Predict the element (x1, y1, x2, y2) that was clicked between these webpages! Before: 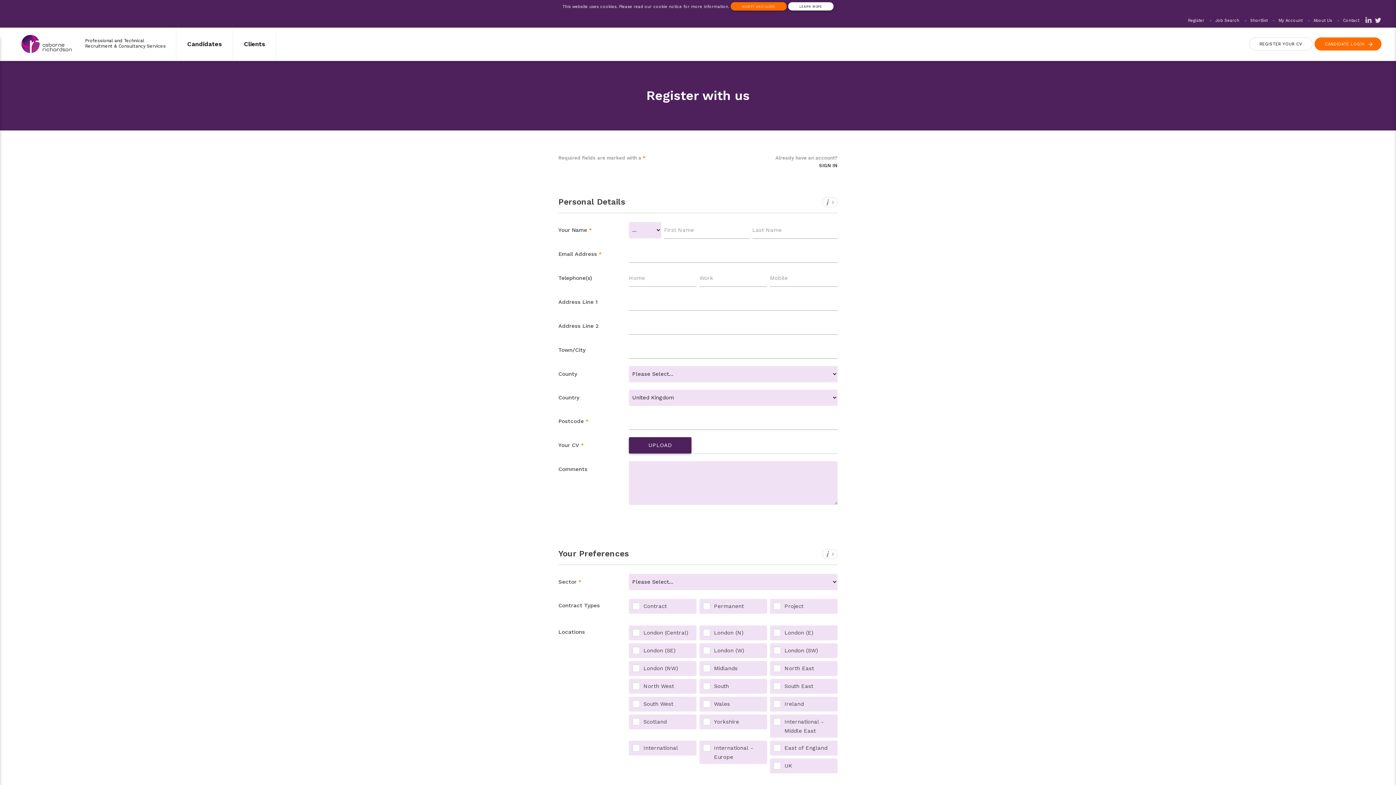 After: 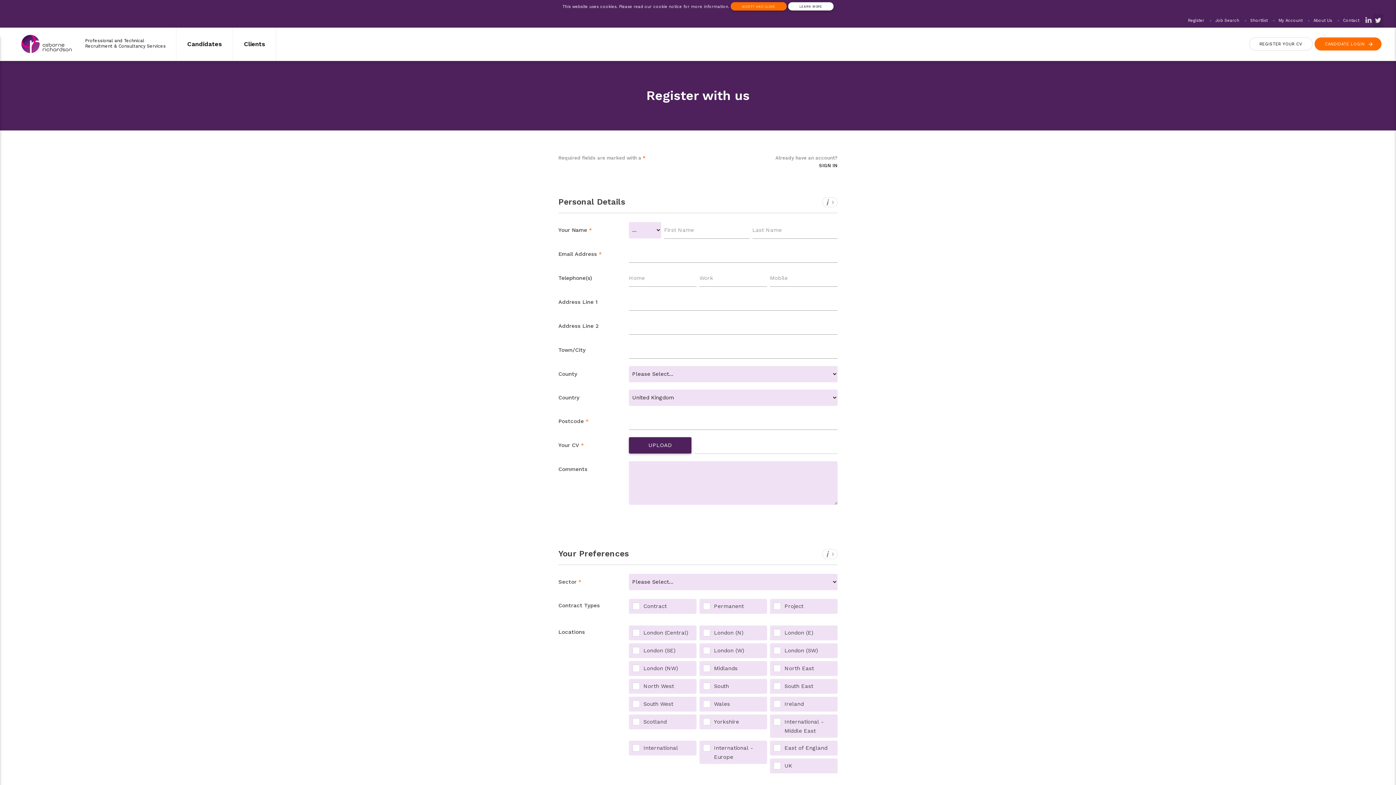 Action: bbox: (1373, 13, 1383, 29)